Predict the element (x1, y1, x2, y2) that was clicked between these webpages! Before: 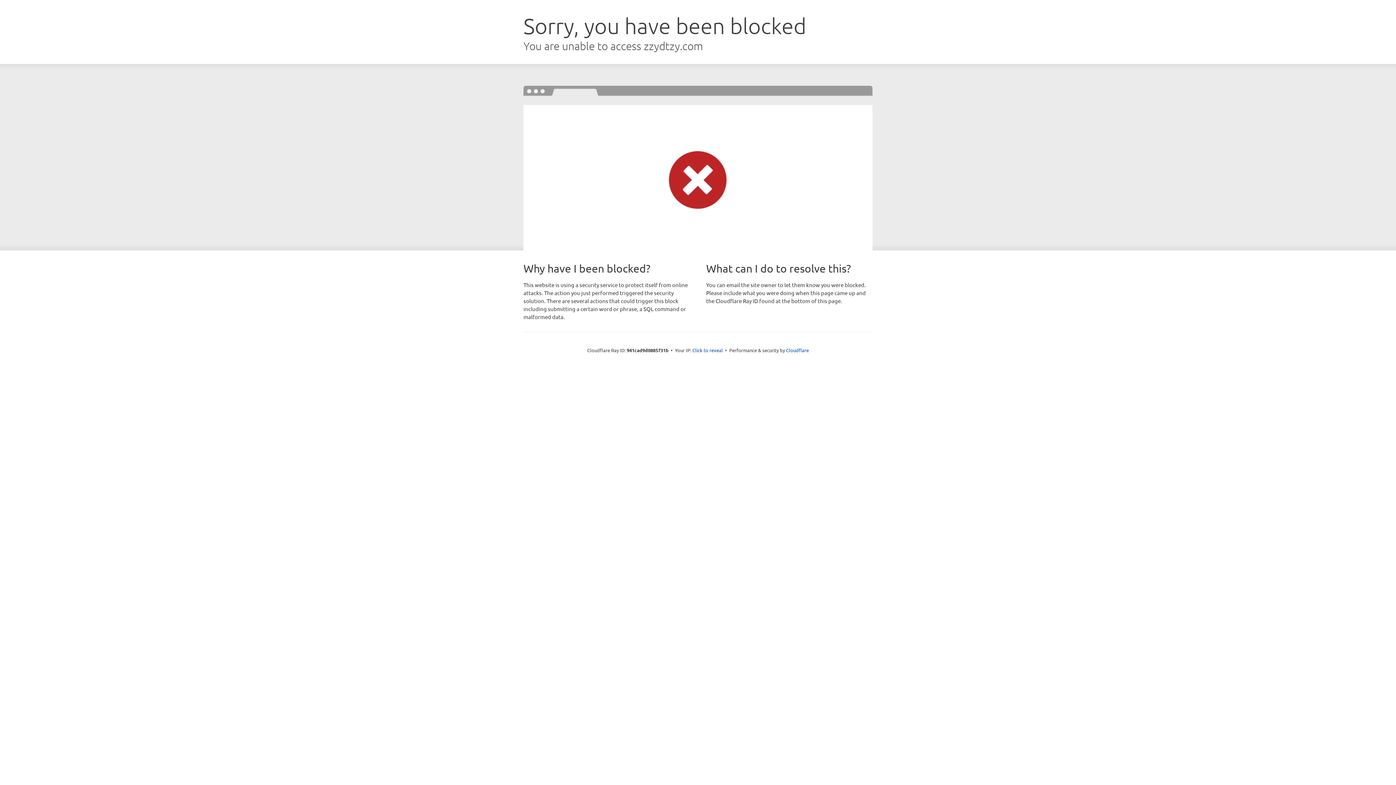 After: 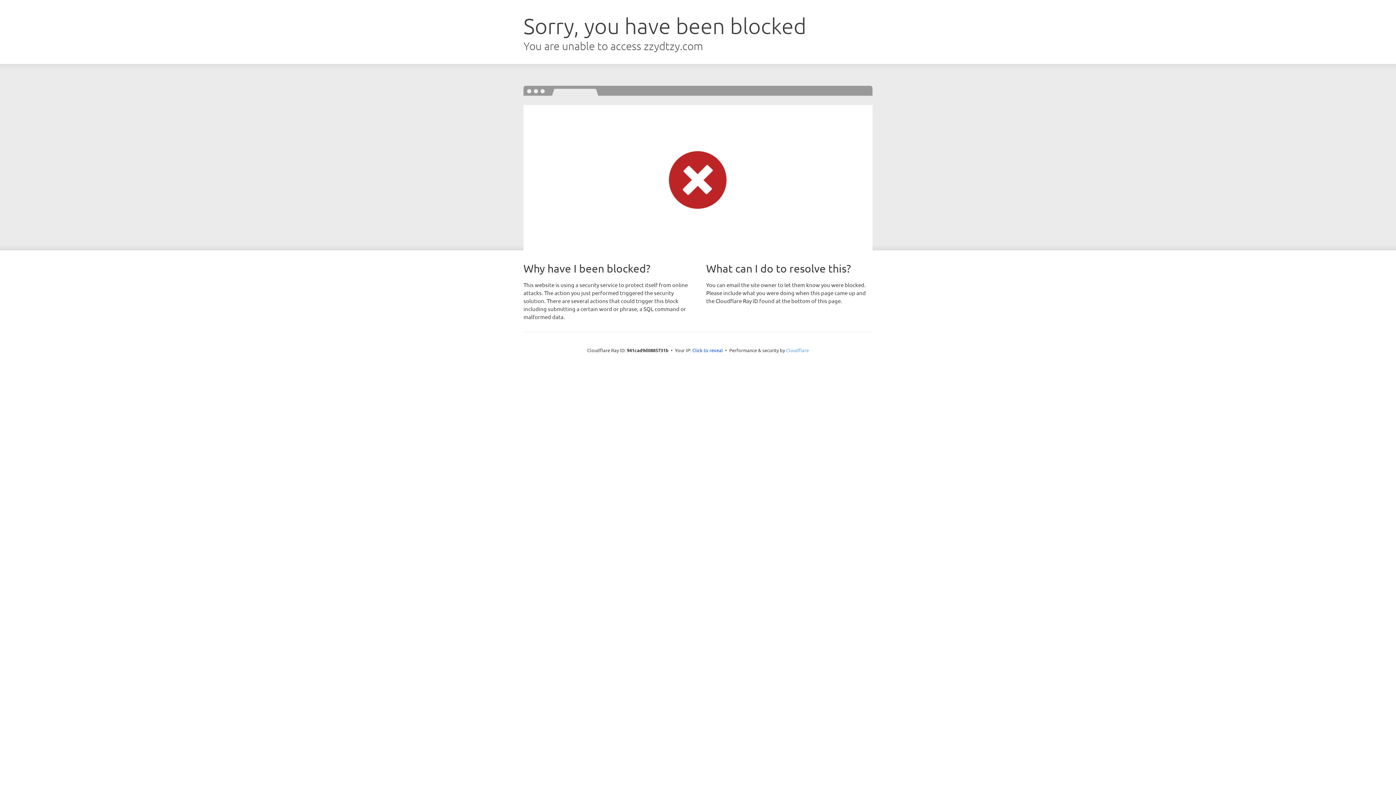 Action: label: Cloudflare bbox: (786, 347, 809, 353)